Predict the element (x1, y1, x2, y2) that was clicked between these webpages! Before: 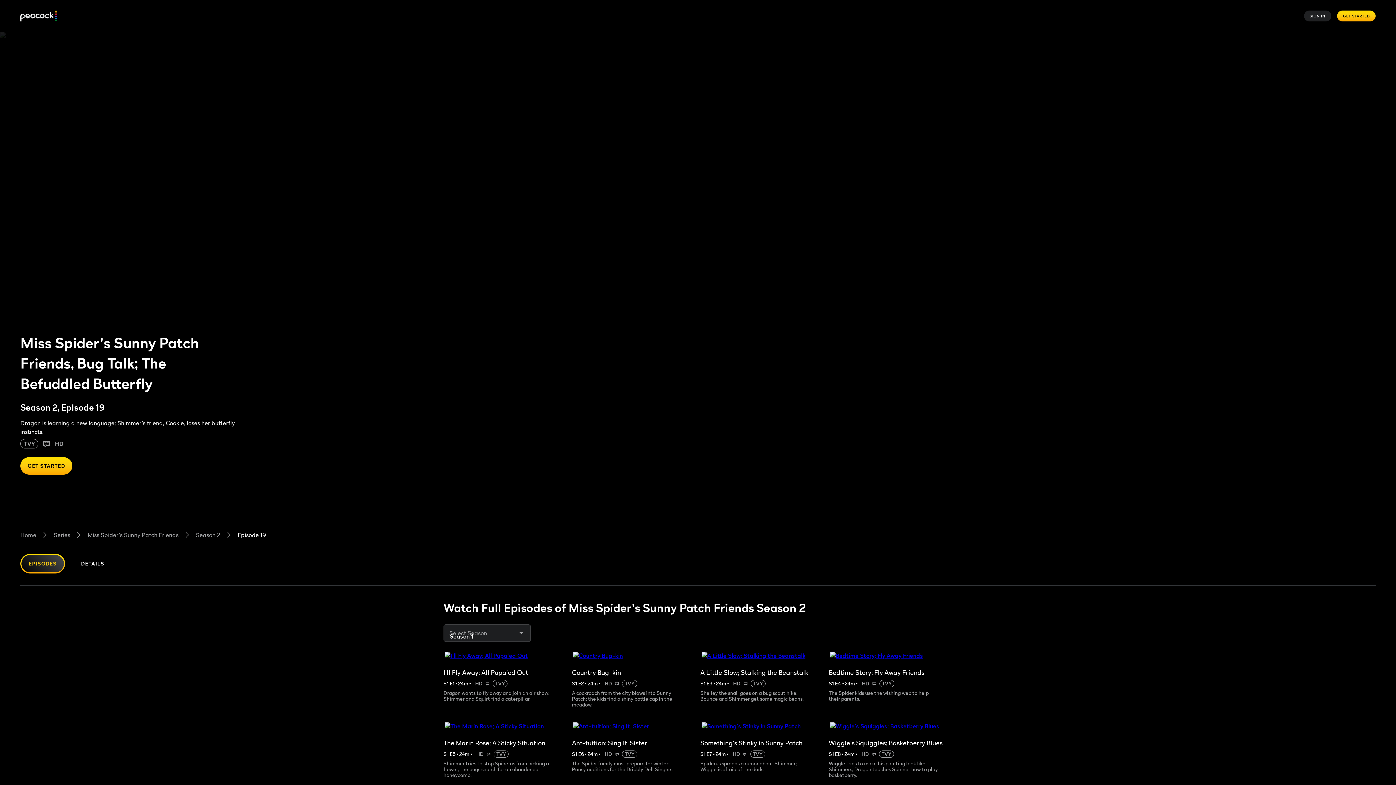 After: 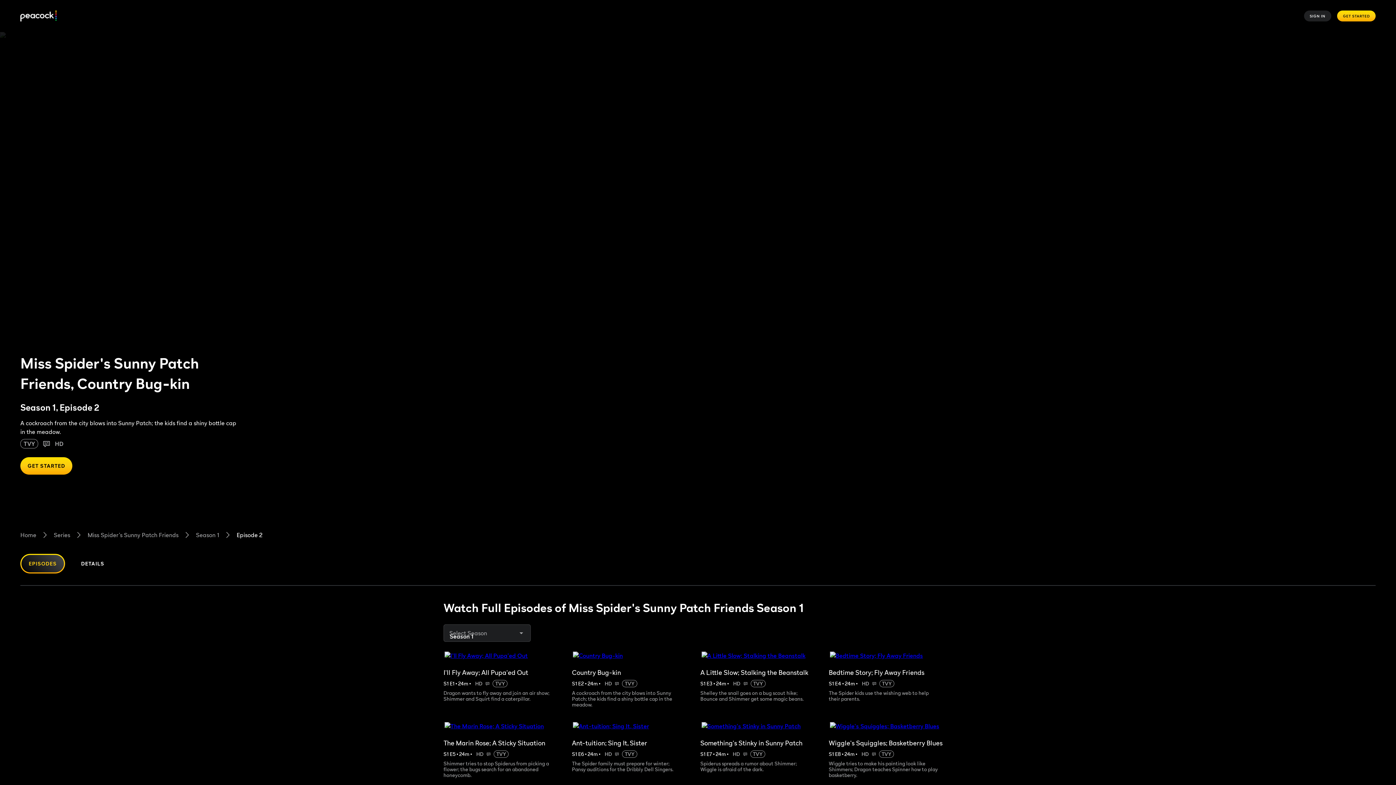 Action: bbox: (572, 650, 695, 661)